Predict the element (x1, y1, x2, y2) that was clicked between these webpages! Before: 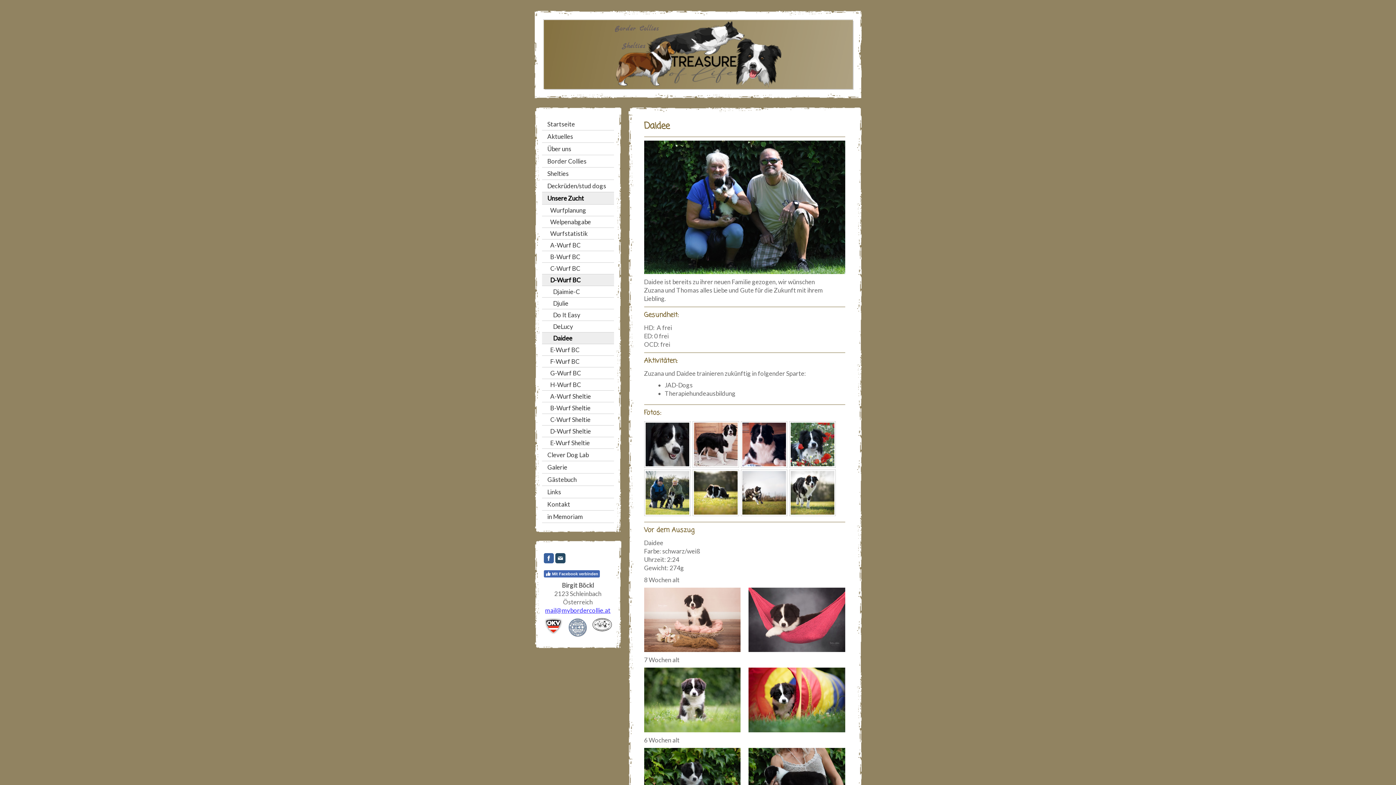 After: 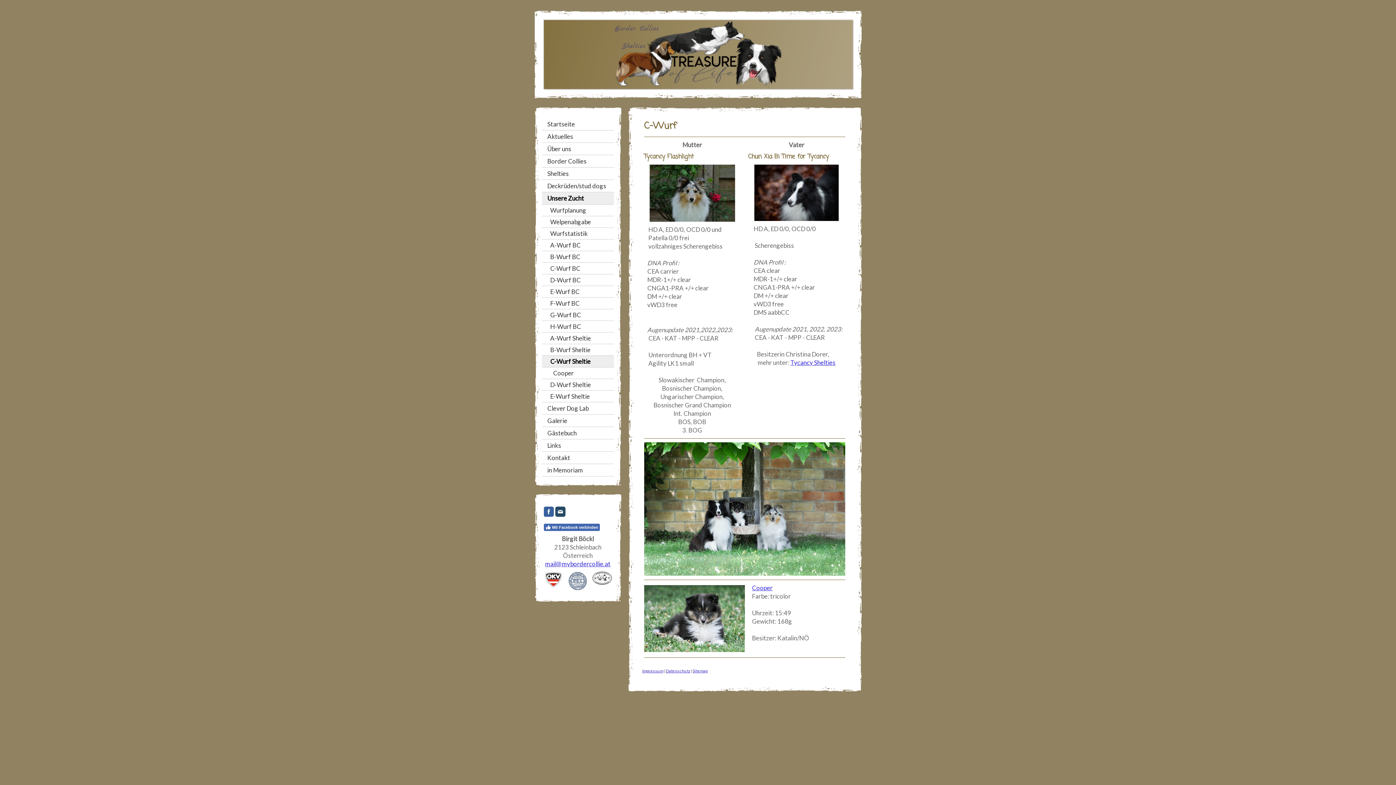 Action: label: C-Wurf Sheltie bbox: (542, 414, 614, 425)